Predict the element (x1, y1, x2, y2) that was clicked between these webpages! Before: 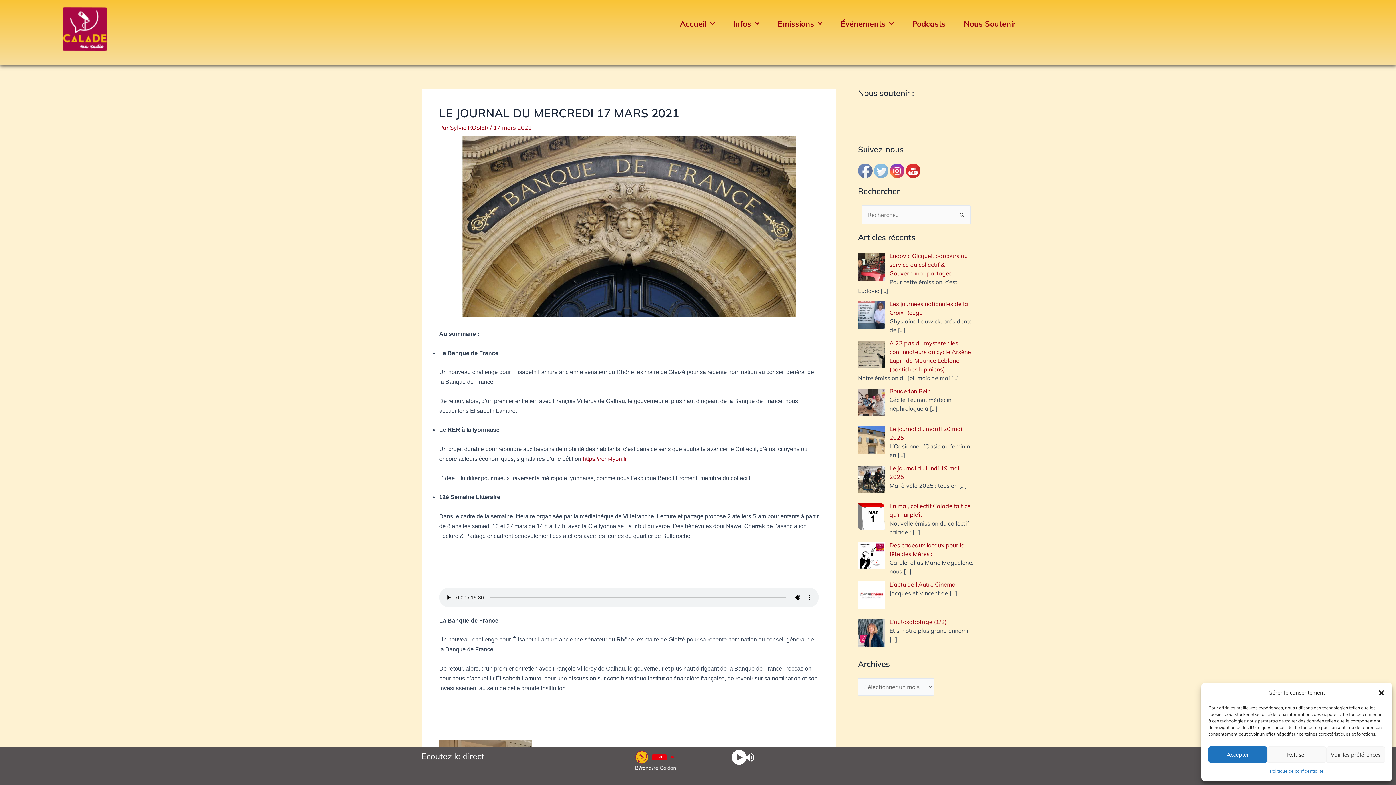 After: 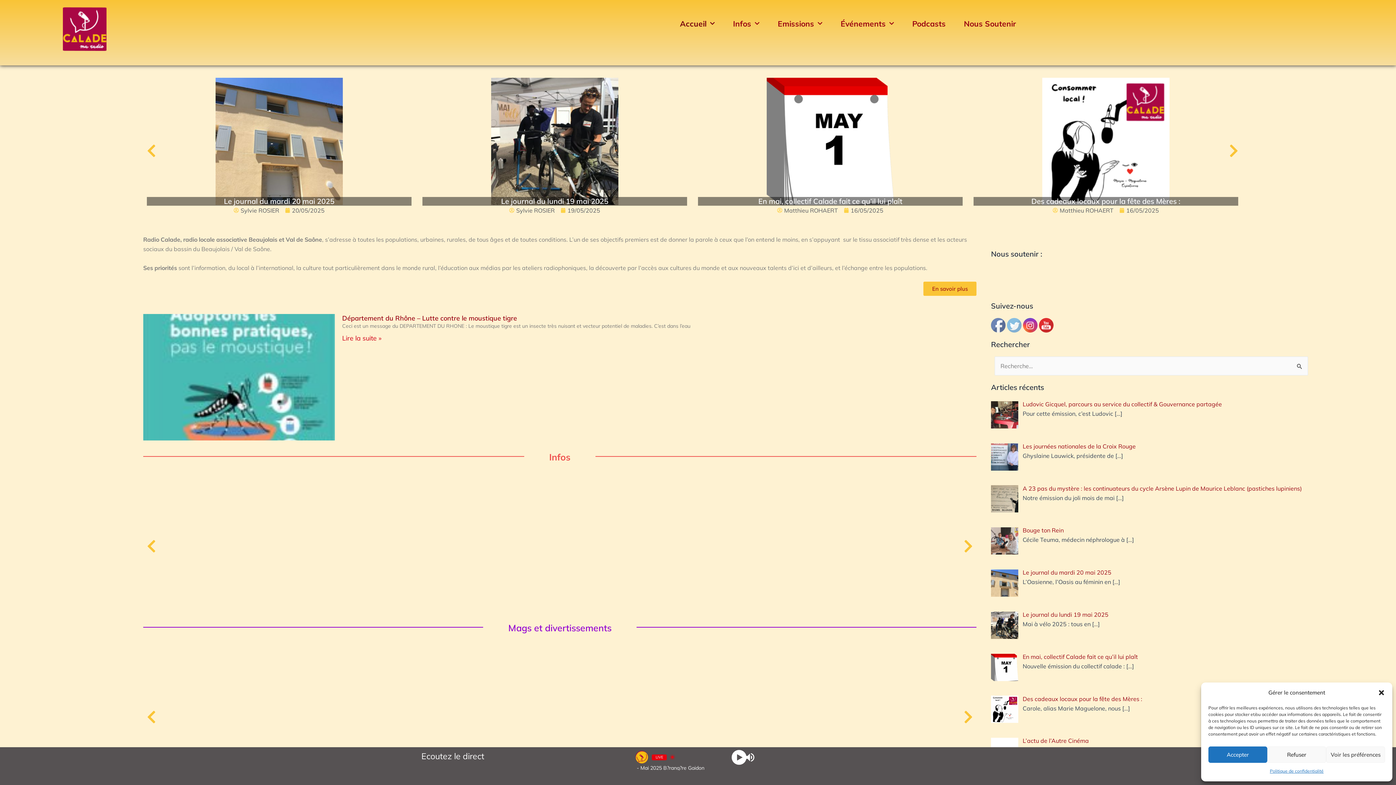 Action: bbox: (63, 7, 106, 50)